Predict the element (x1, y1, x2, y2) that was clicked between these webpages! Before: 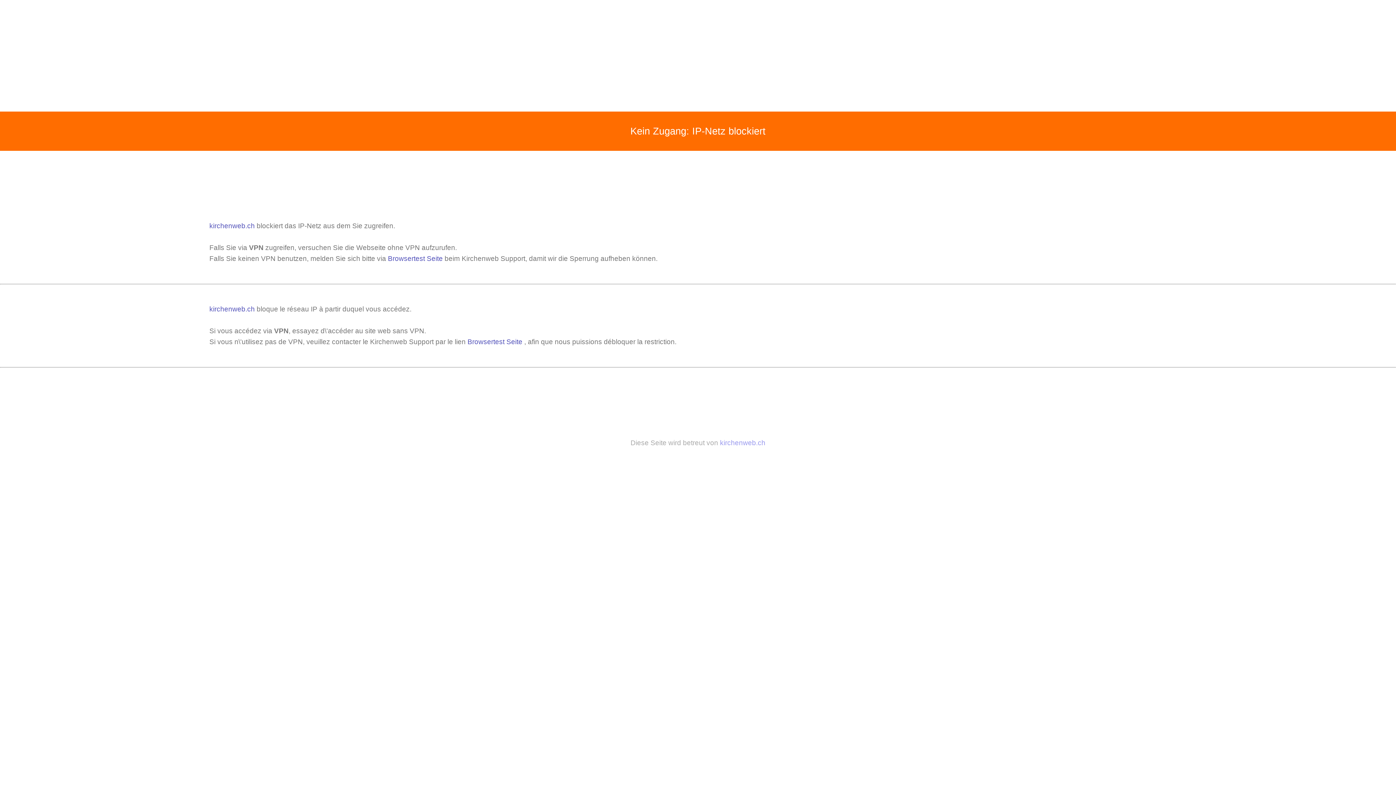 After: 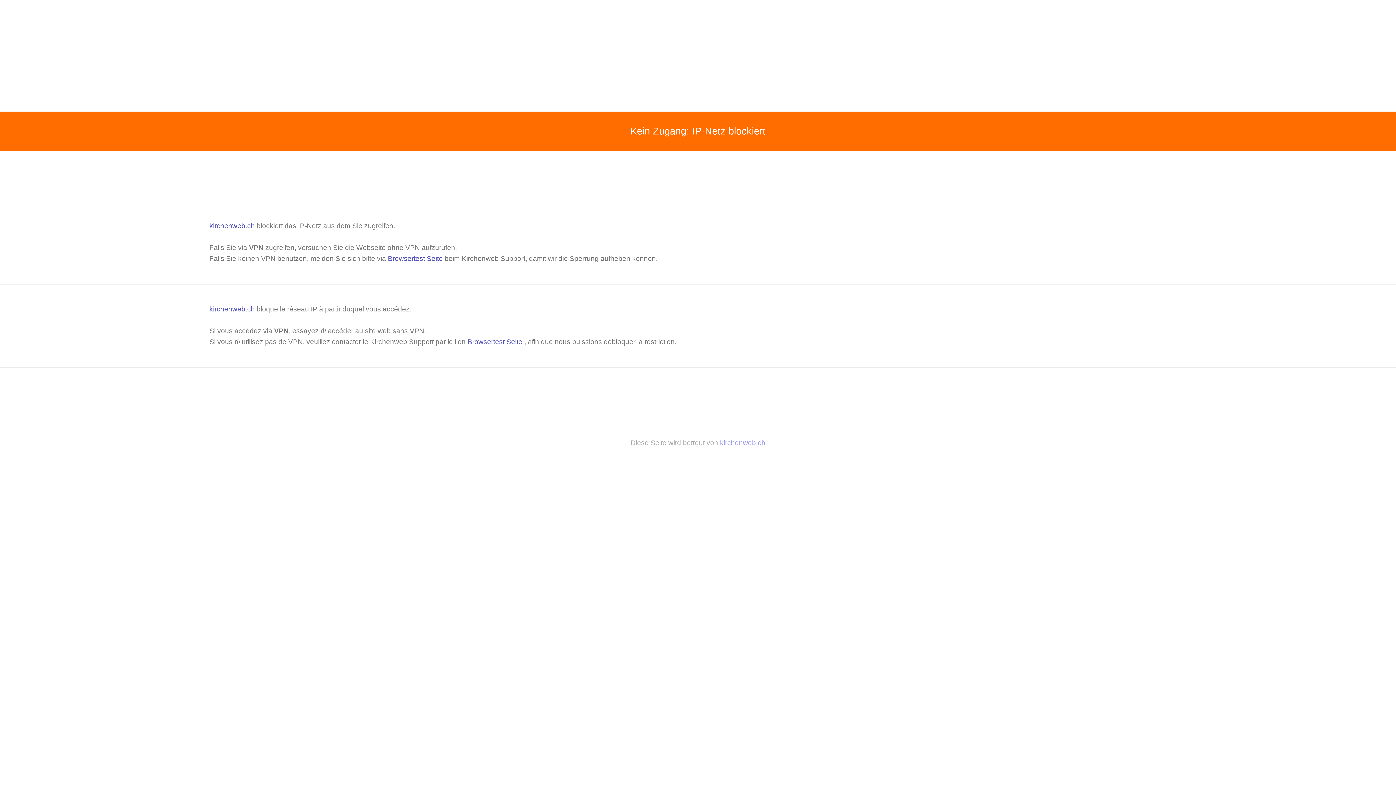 Action: bbox: (467, 338, 522, 345) label: Browsertest Seite